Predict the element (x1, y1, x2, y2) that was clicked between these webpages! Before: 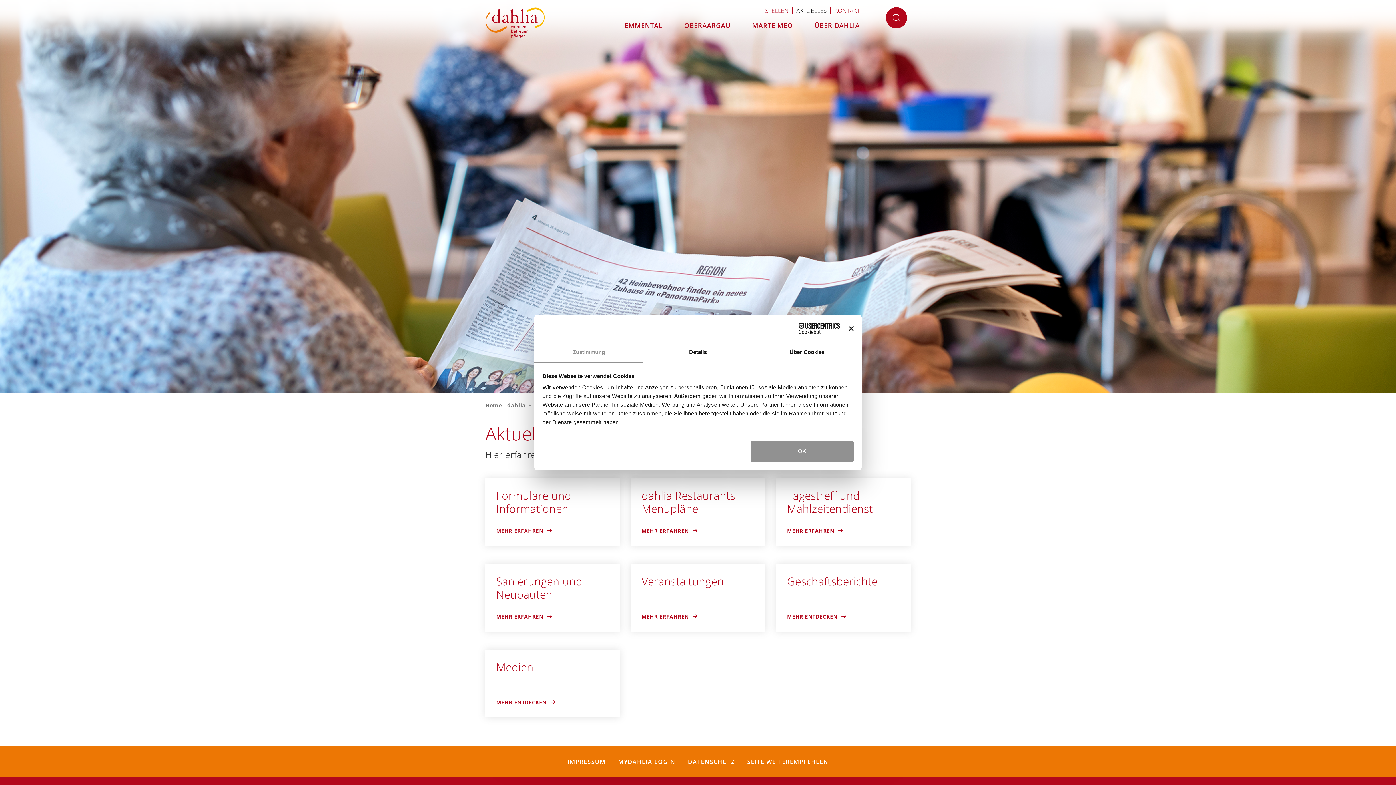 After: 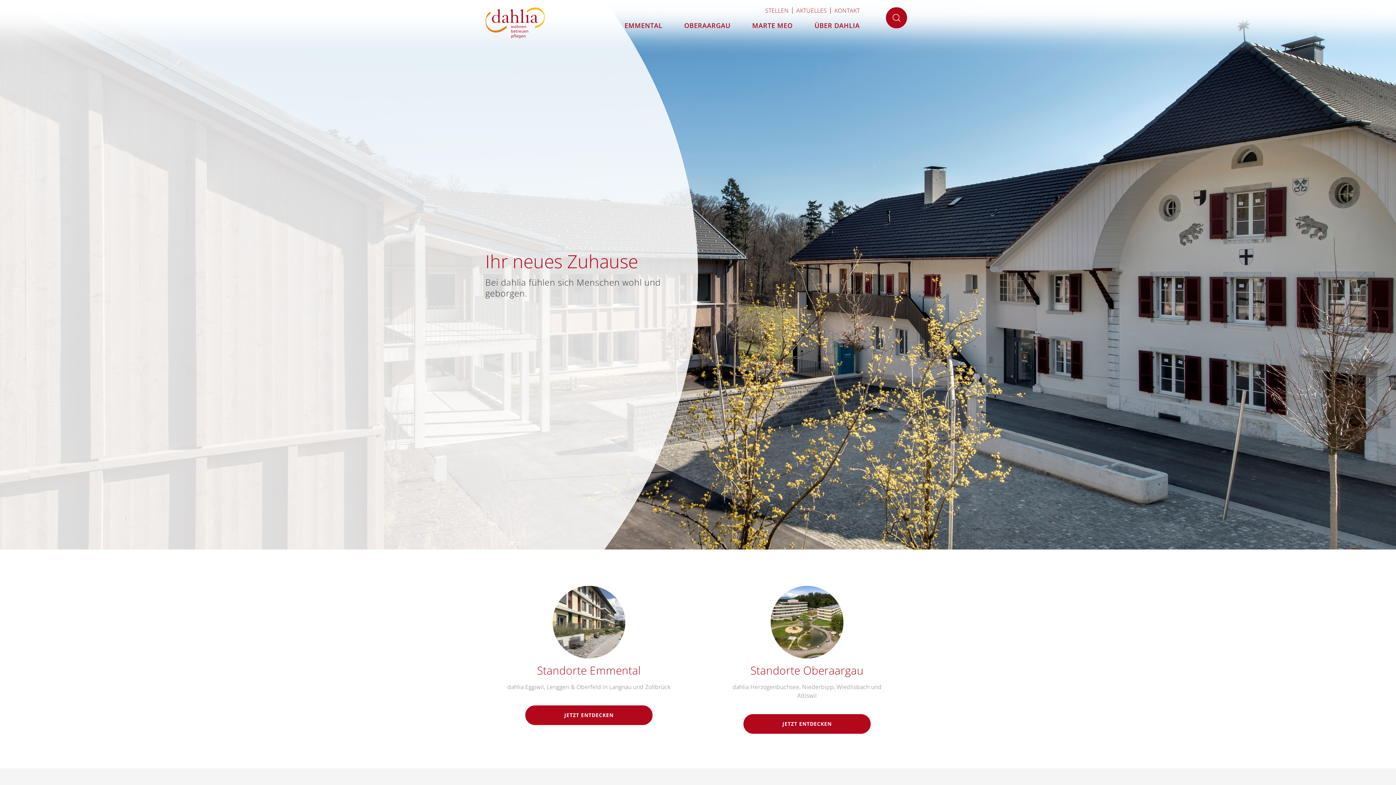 Action: label: Home - dahlia bbox: (485, 401, 525, 409)